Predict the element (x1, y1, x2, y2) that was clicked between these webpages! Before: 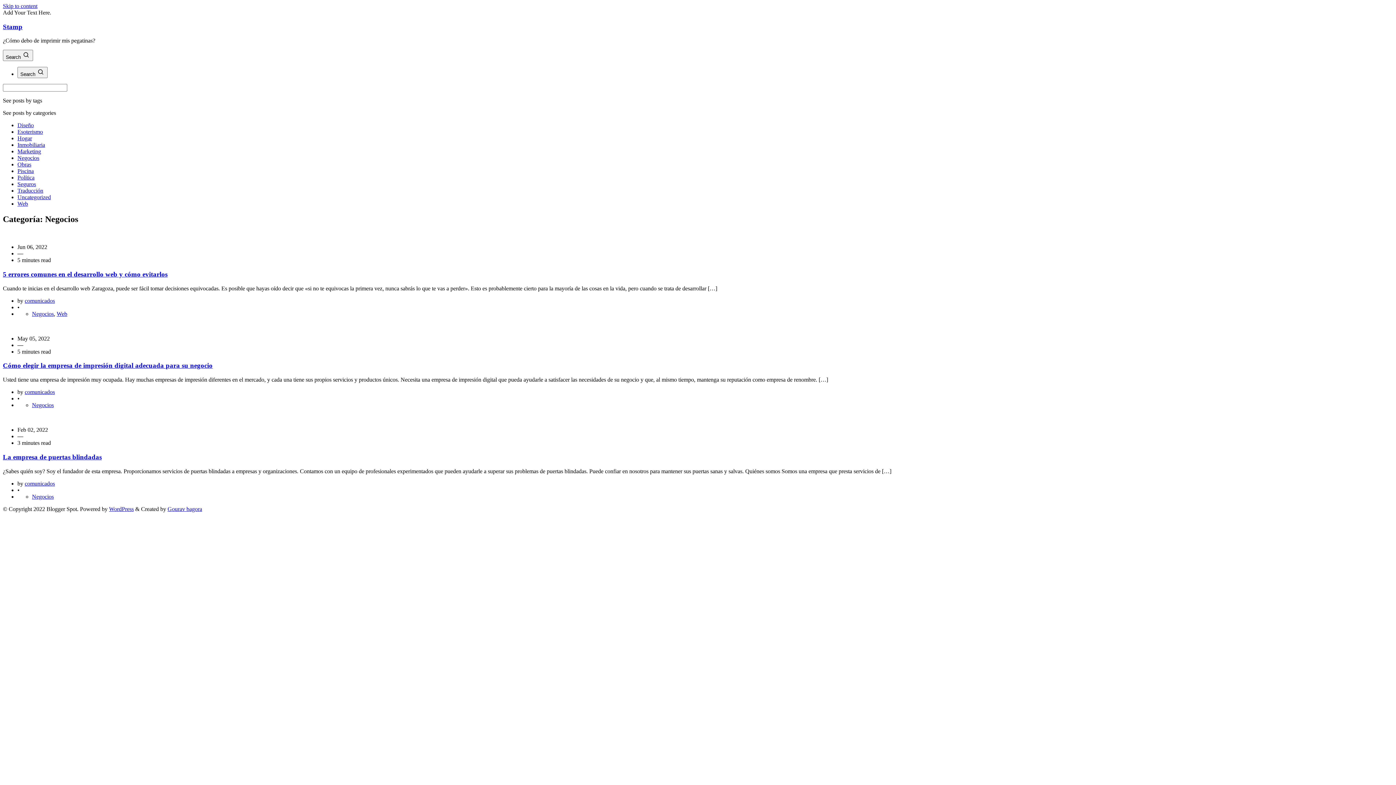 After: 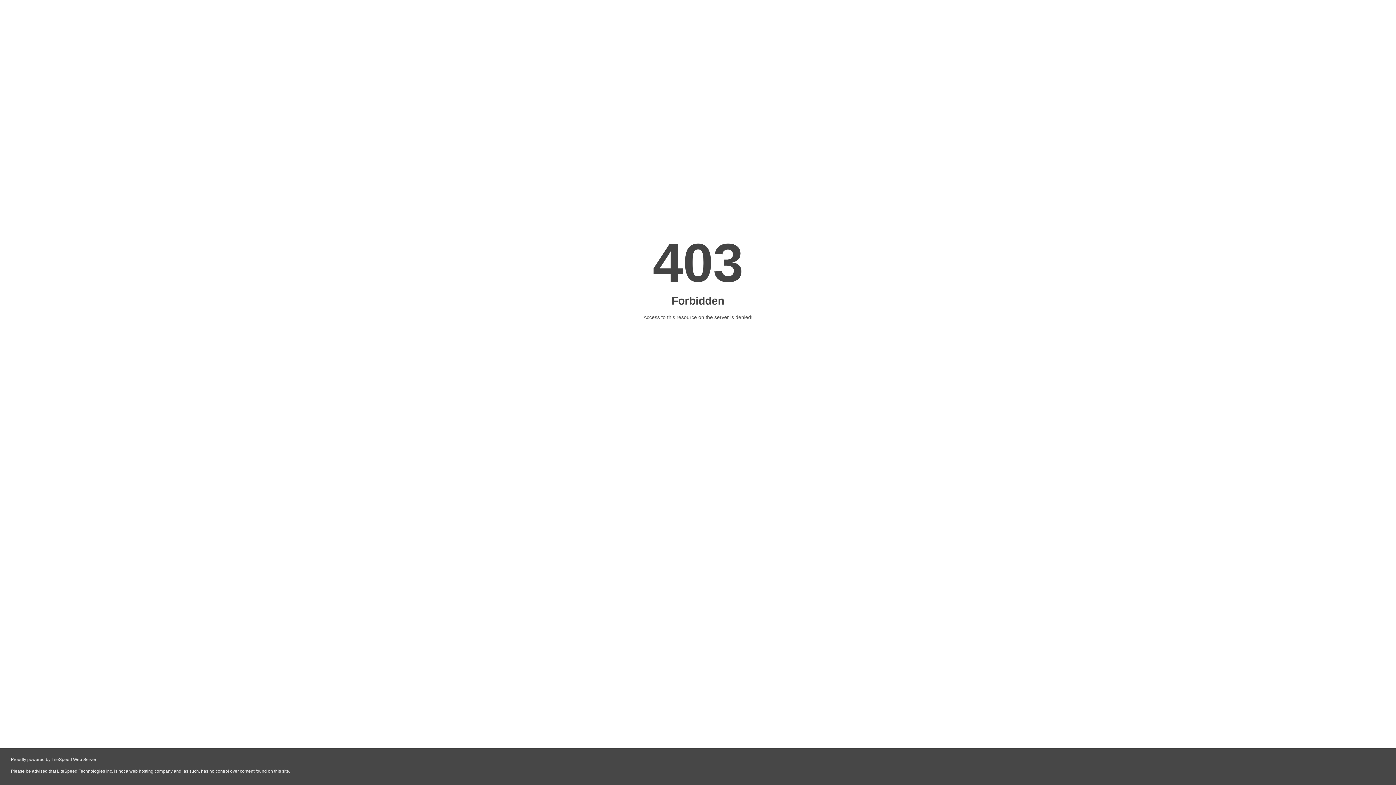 Action: bbox: (17, 200, 28, 207) label: Web